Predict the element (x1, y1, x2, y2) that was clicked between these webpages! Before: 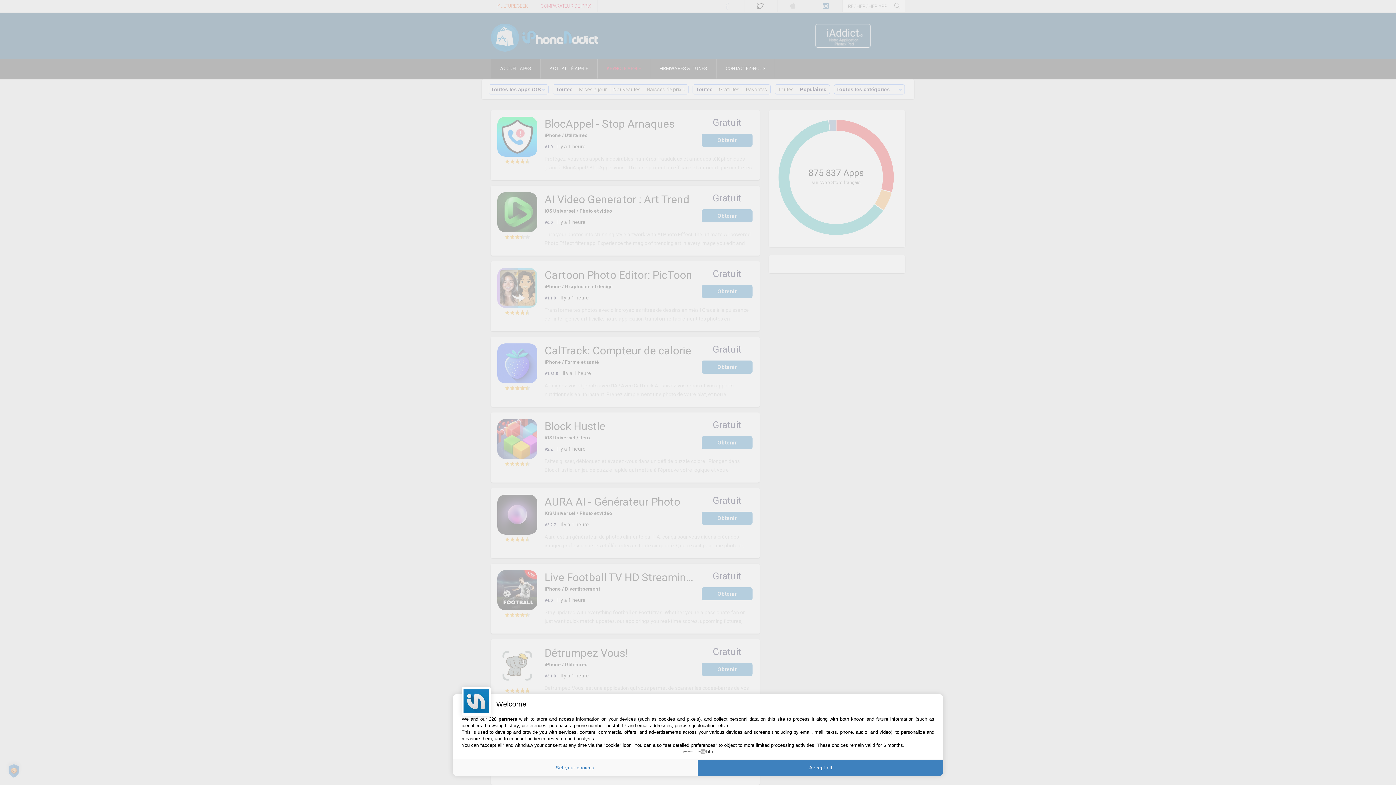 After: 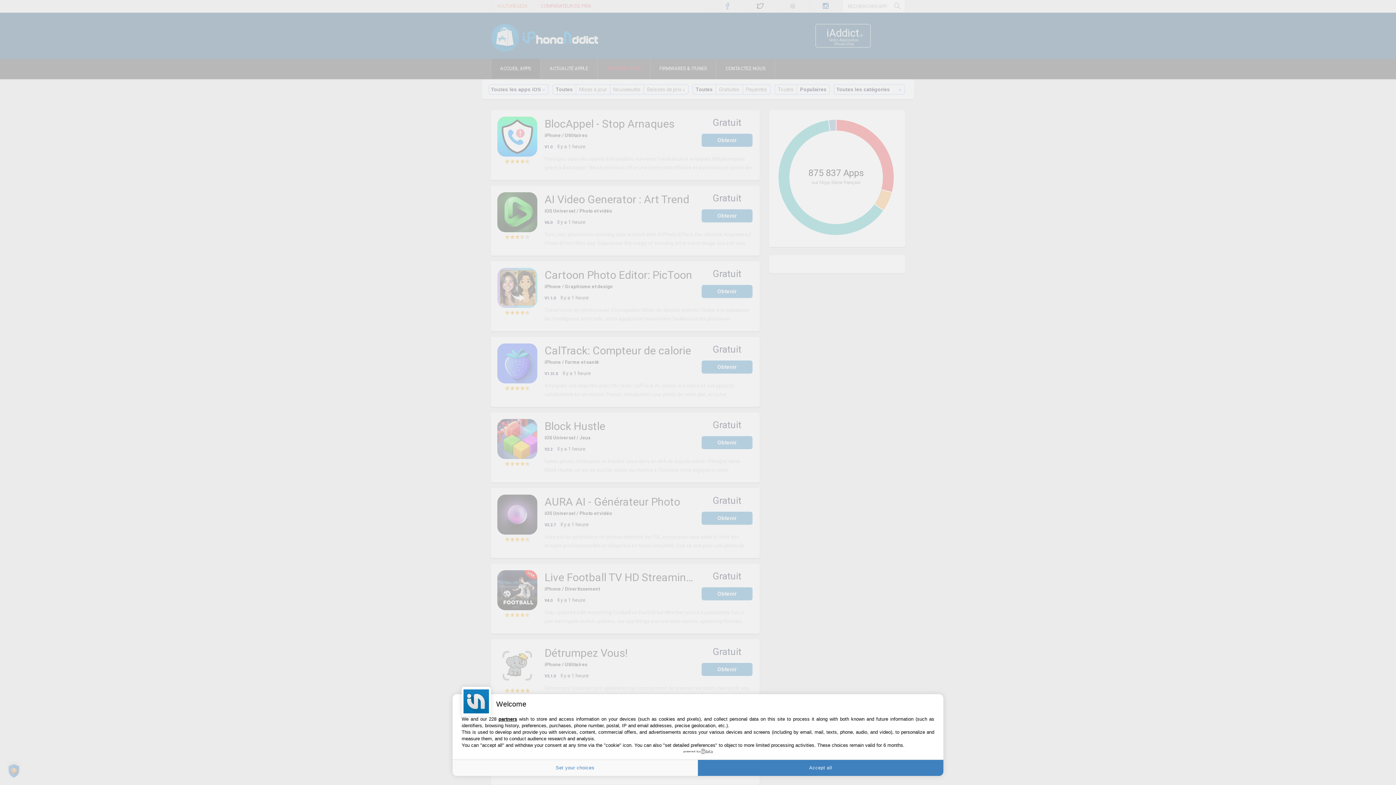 Action: label: powered by bbox: (683, 749, 712, 754)